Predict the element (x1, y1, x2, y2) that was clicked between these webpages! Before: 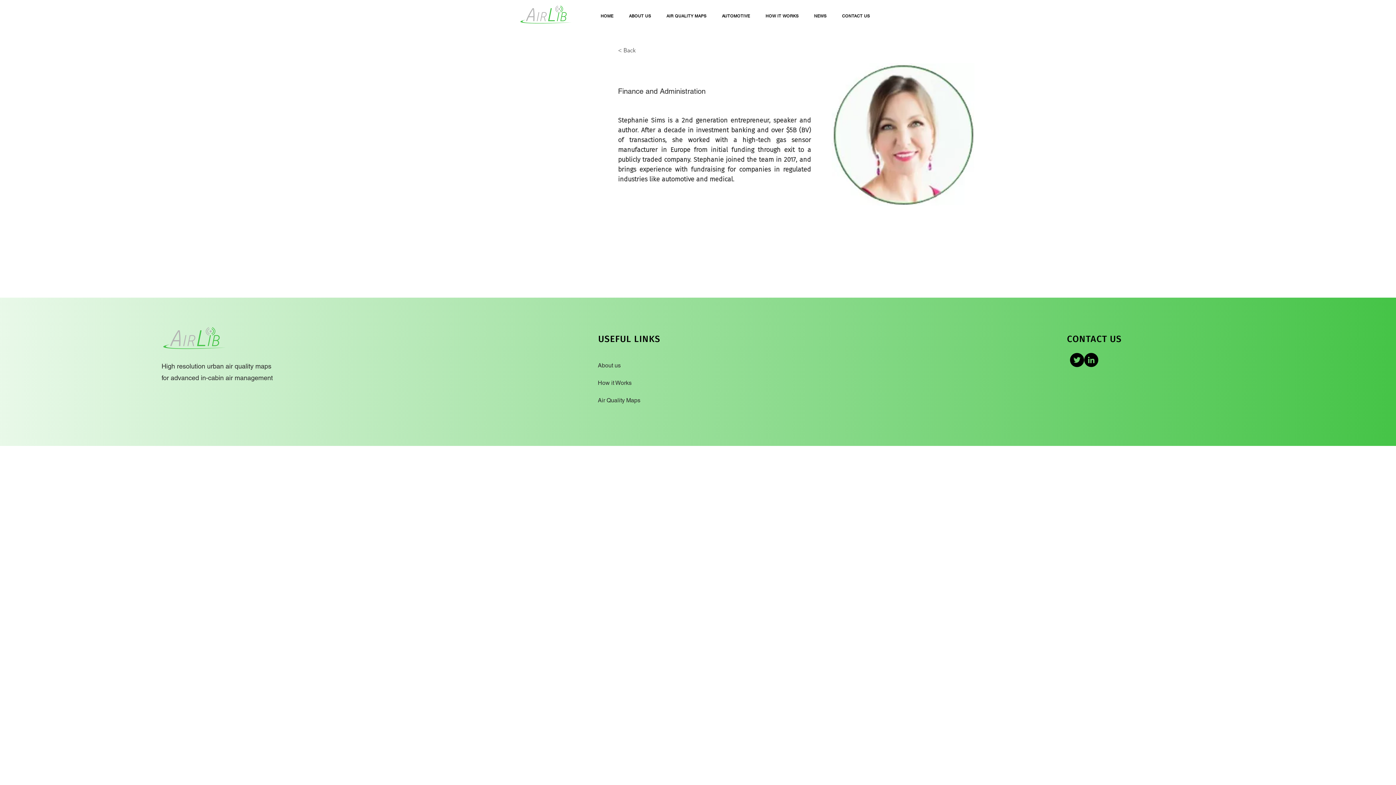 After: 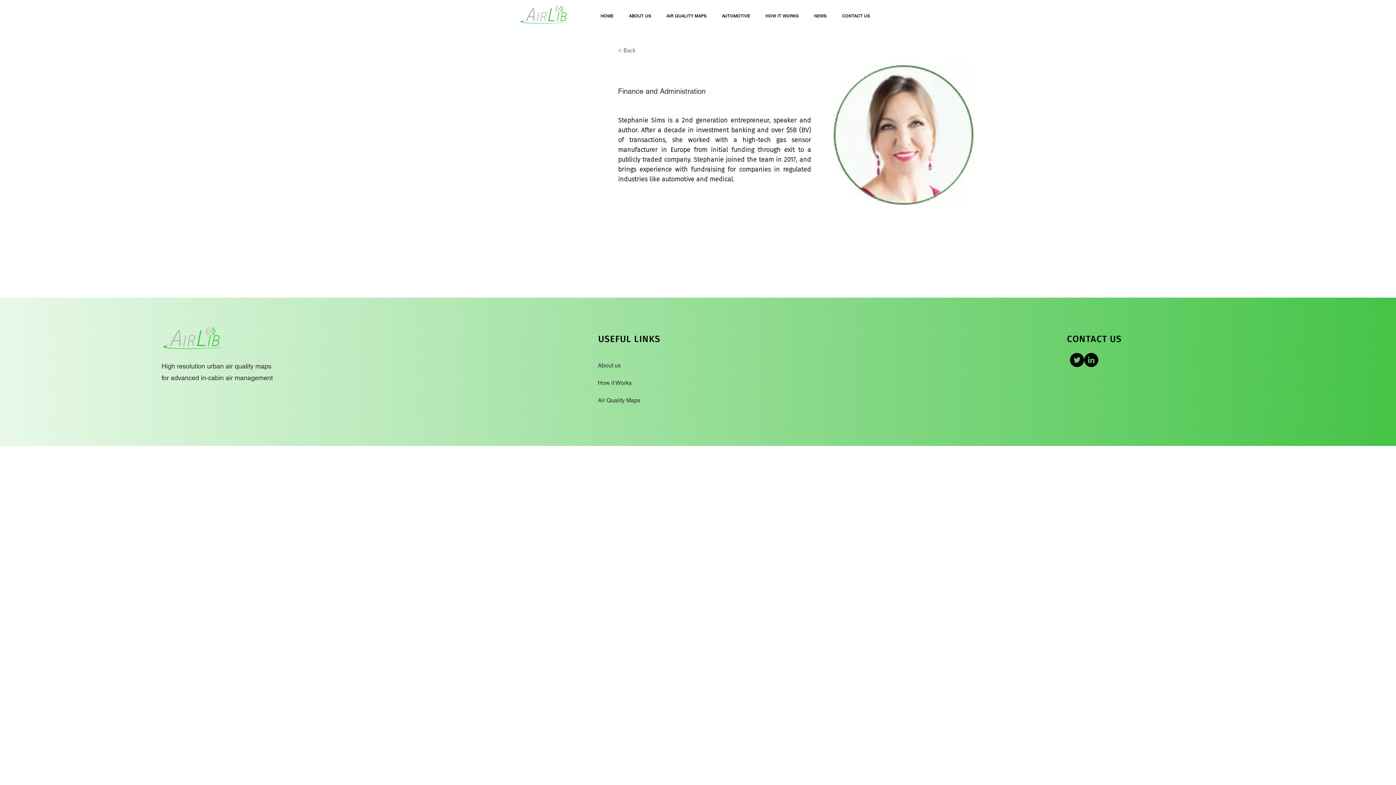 Action: bbox: (1070, 353, 1084, 367) label: Twitter